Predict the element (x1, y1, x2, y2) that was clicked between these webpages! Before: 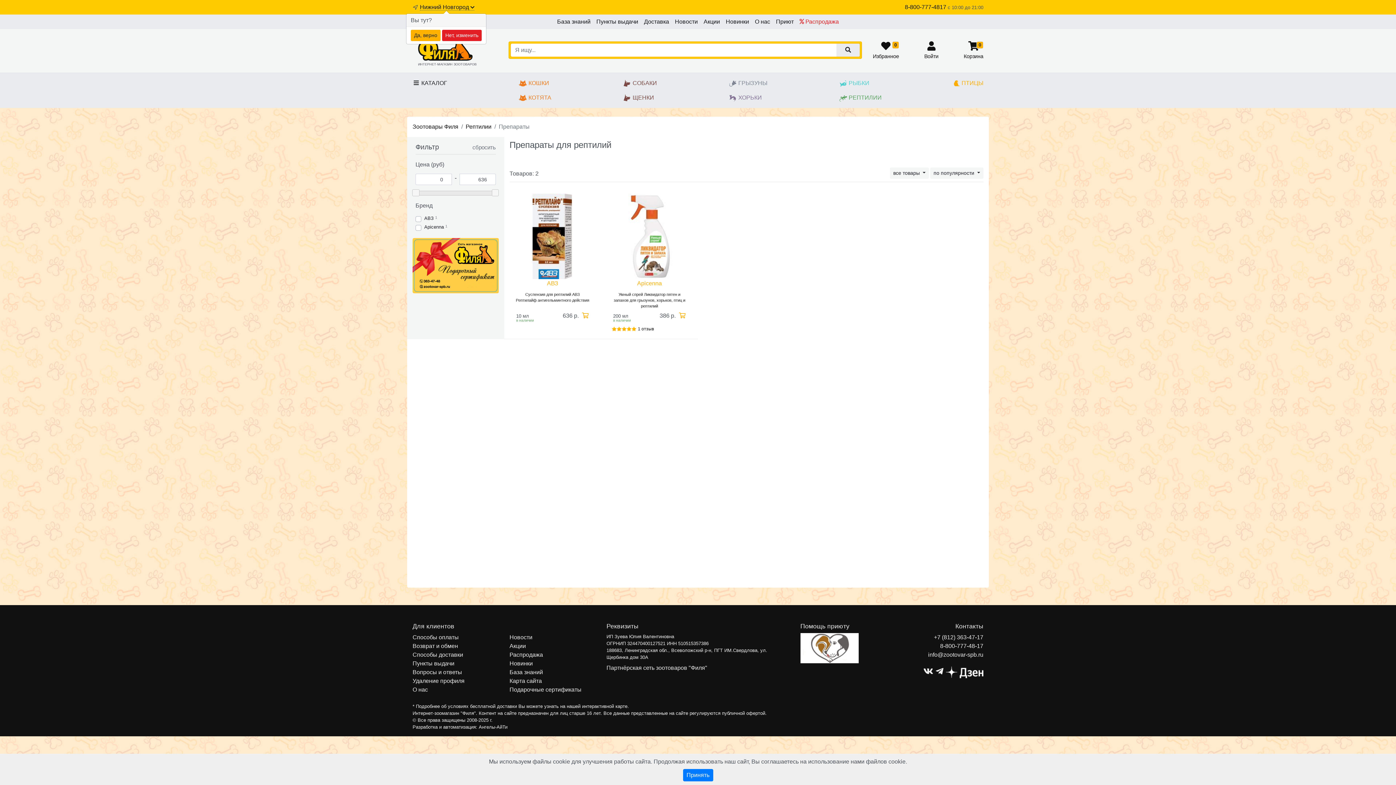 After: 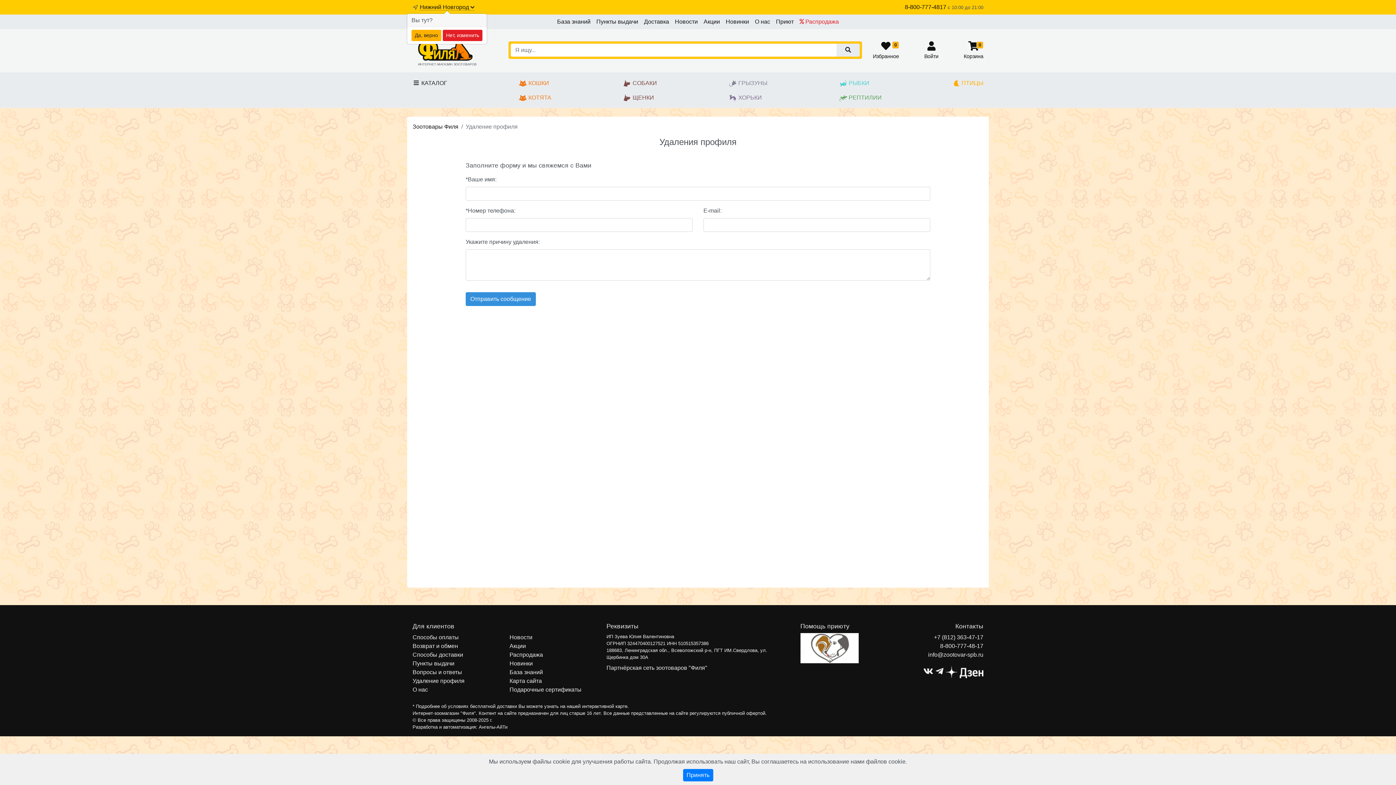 Action: bbox: (412, 678, 464, 684) label: Удаление профиля